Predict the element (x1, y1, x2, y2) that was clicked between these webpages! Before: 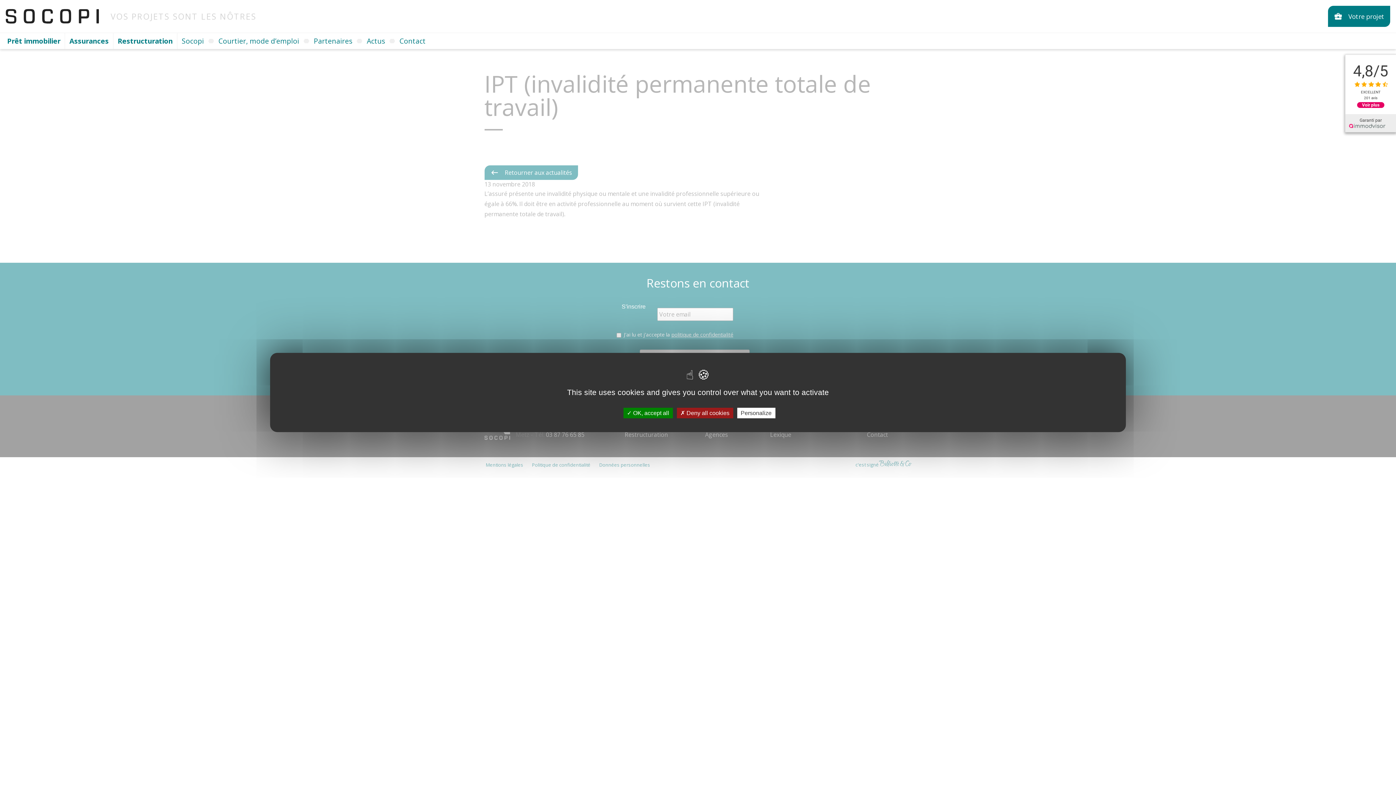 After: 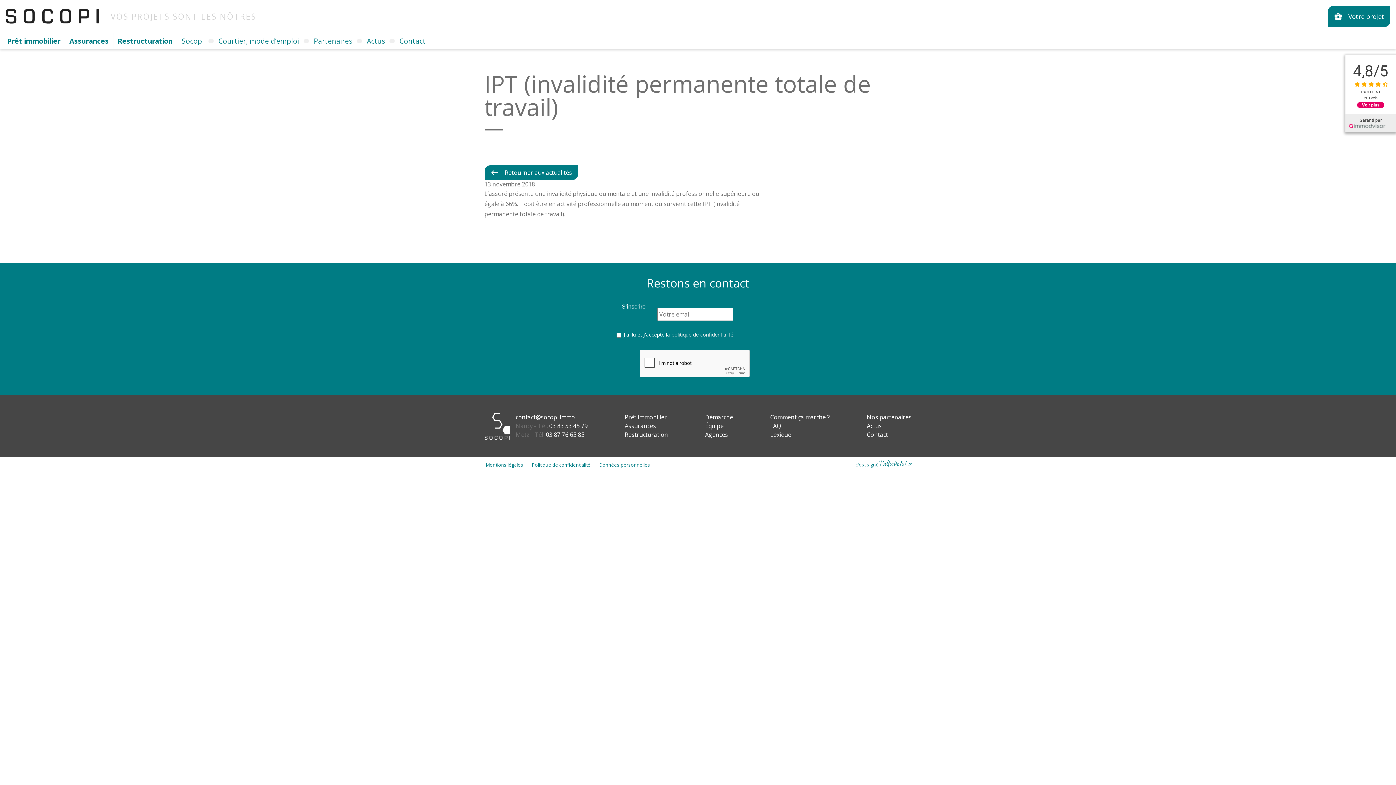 Action: bbox: (676, 408, 733, 418) label:  Deny all cookies